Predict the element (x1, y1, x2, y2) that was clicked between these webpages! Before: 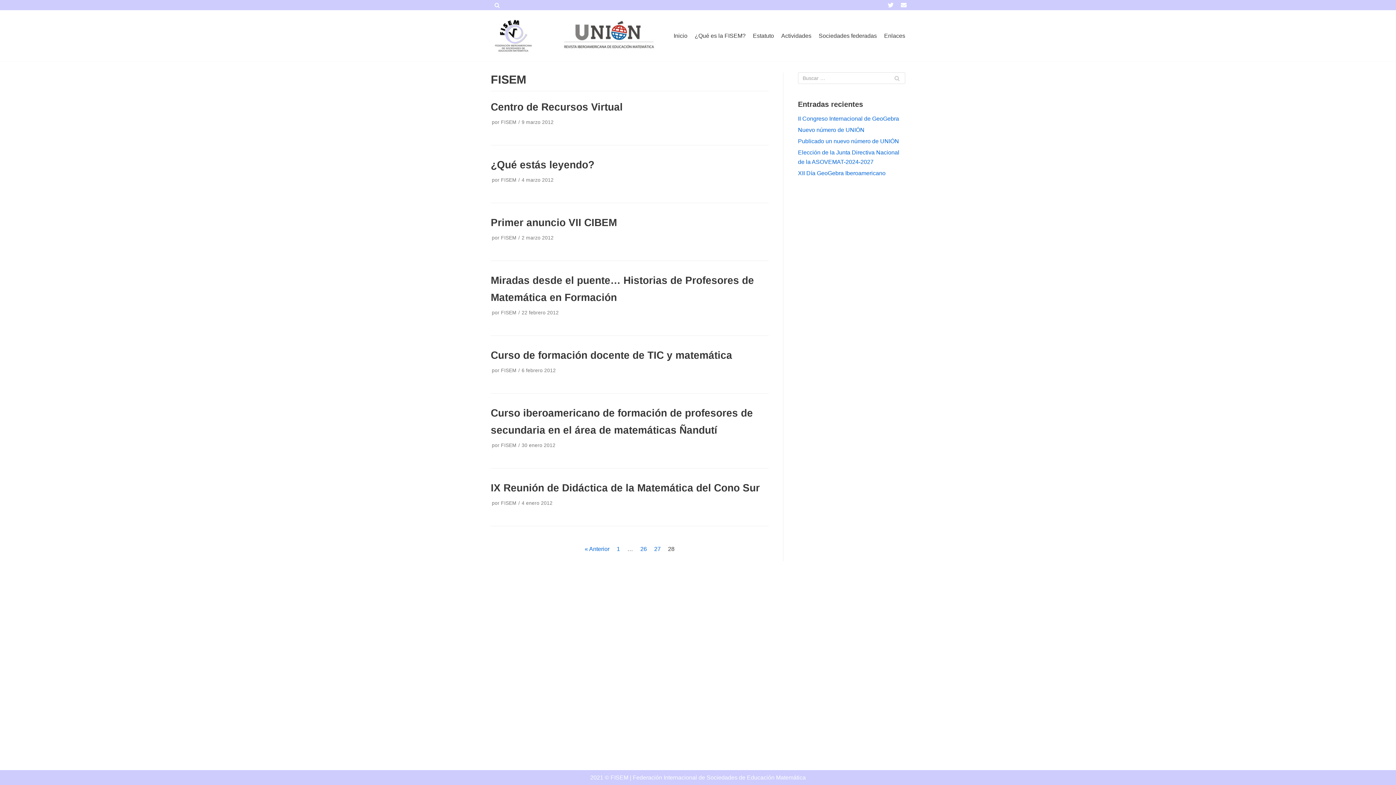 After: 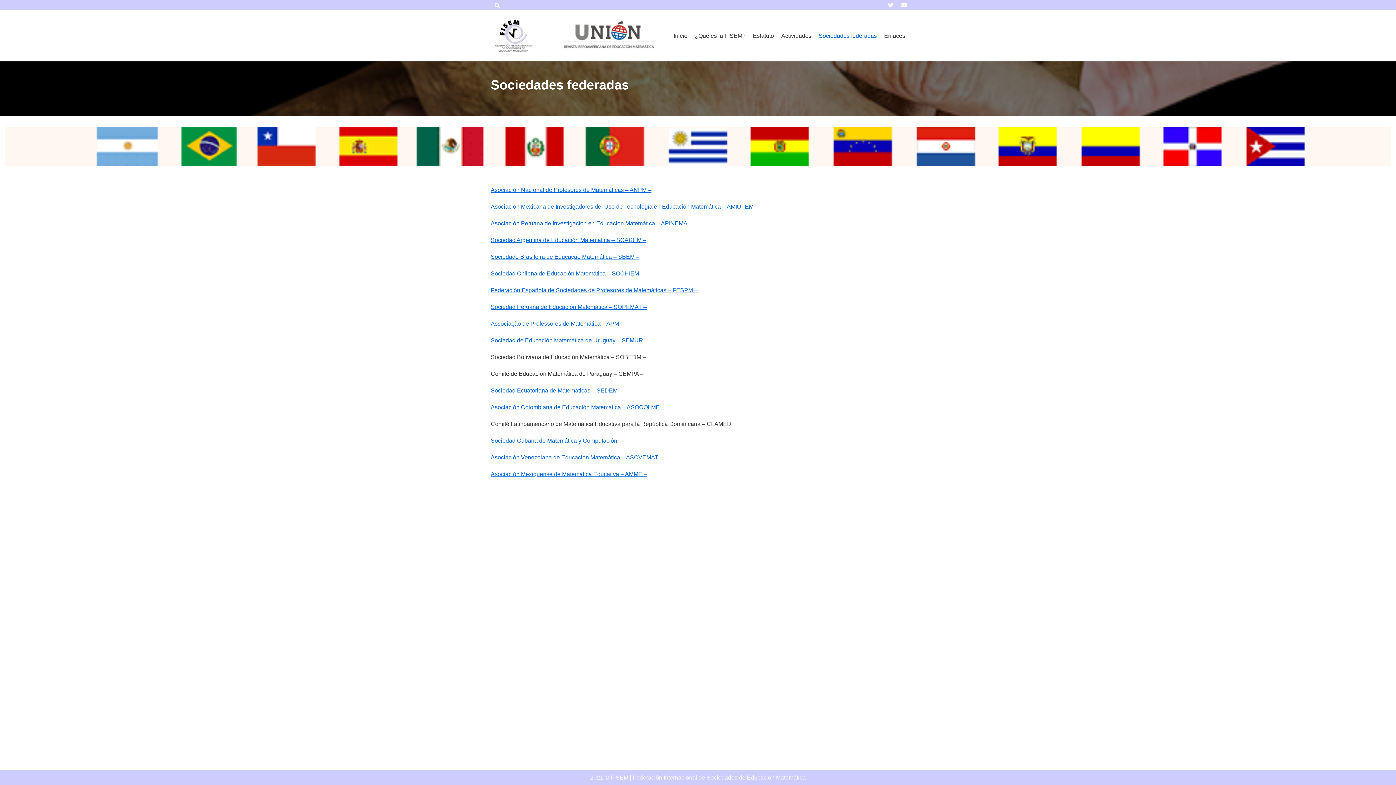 Action: bbox: (818, 31, 877, 40) label: Sociedades federadas